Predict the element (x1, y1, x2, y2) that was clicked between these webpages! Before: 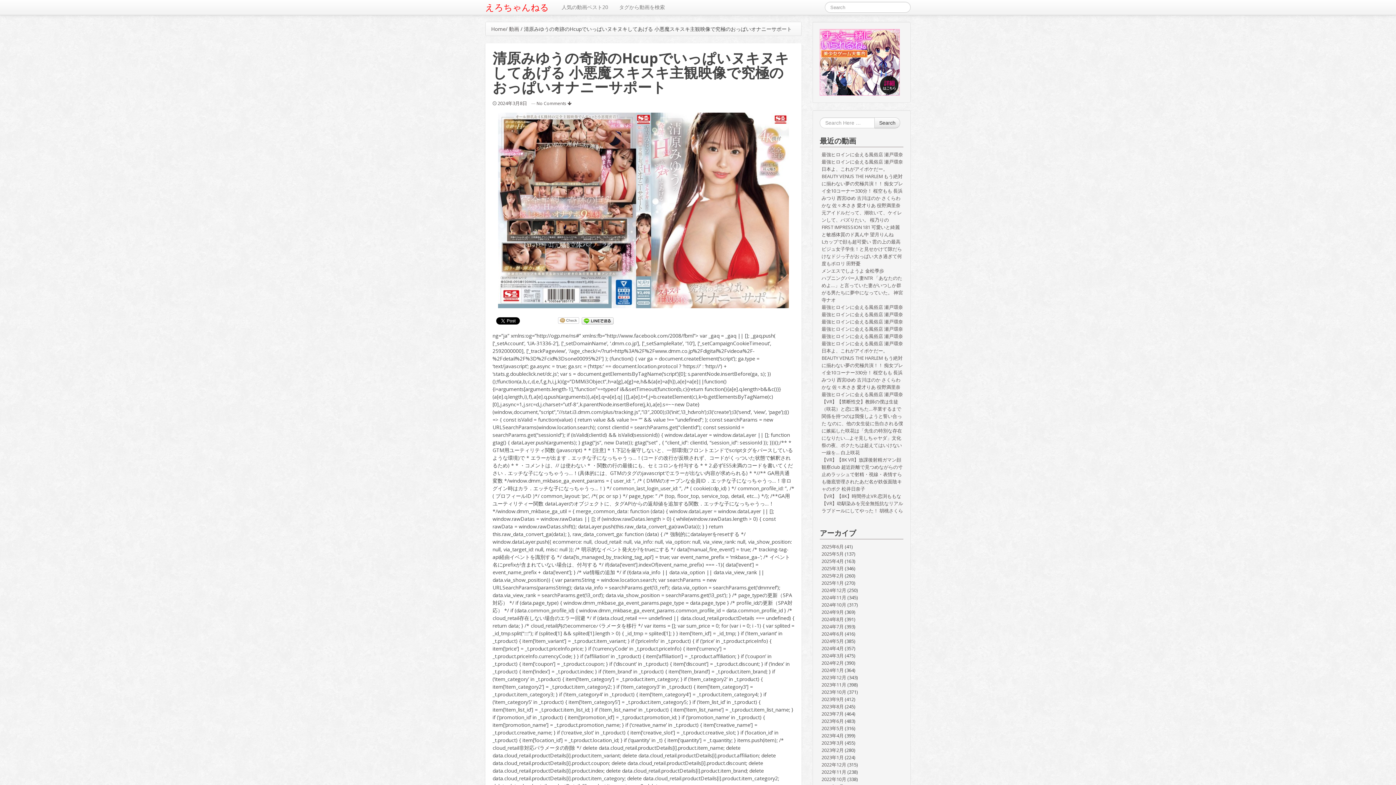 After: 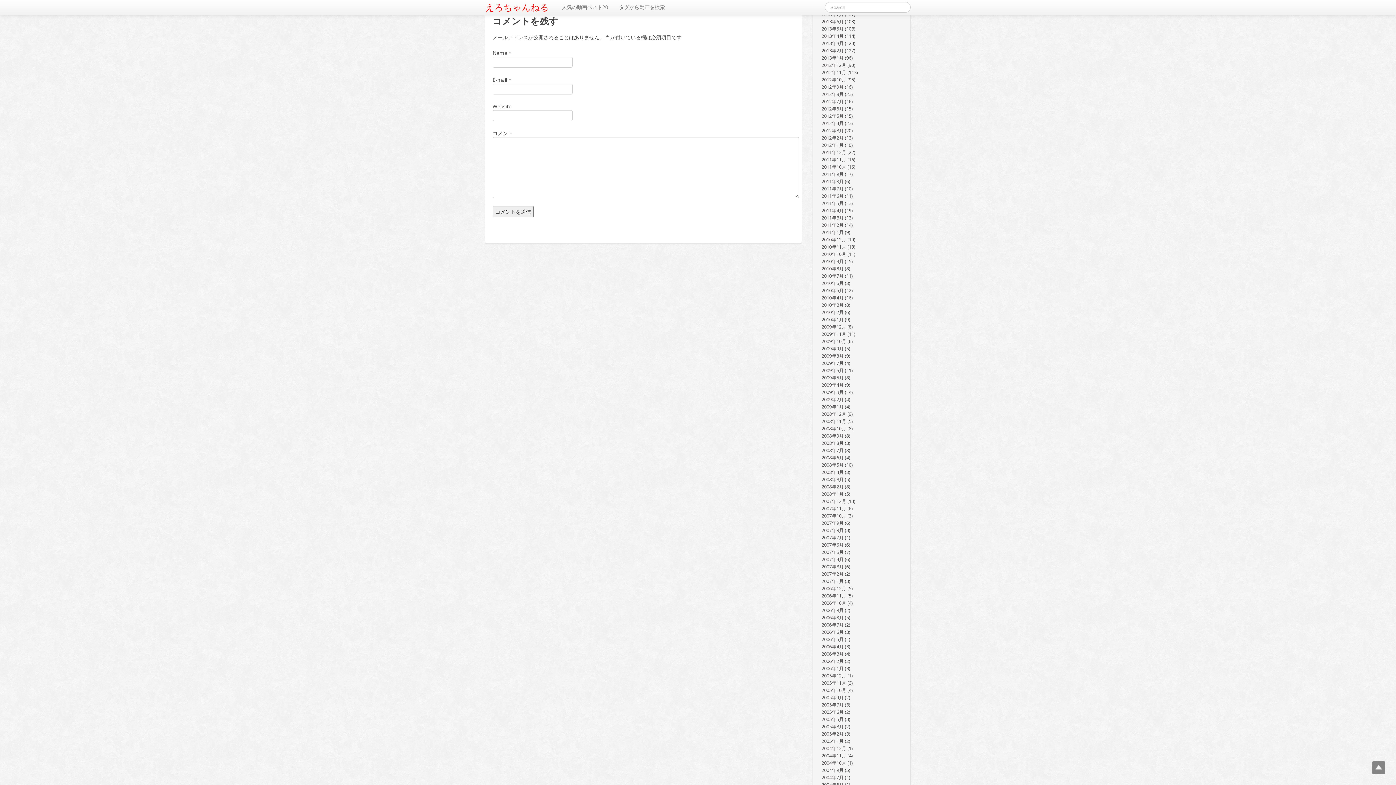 Action: bbox: (536, 100, 574, 106) label: No Comments 